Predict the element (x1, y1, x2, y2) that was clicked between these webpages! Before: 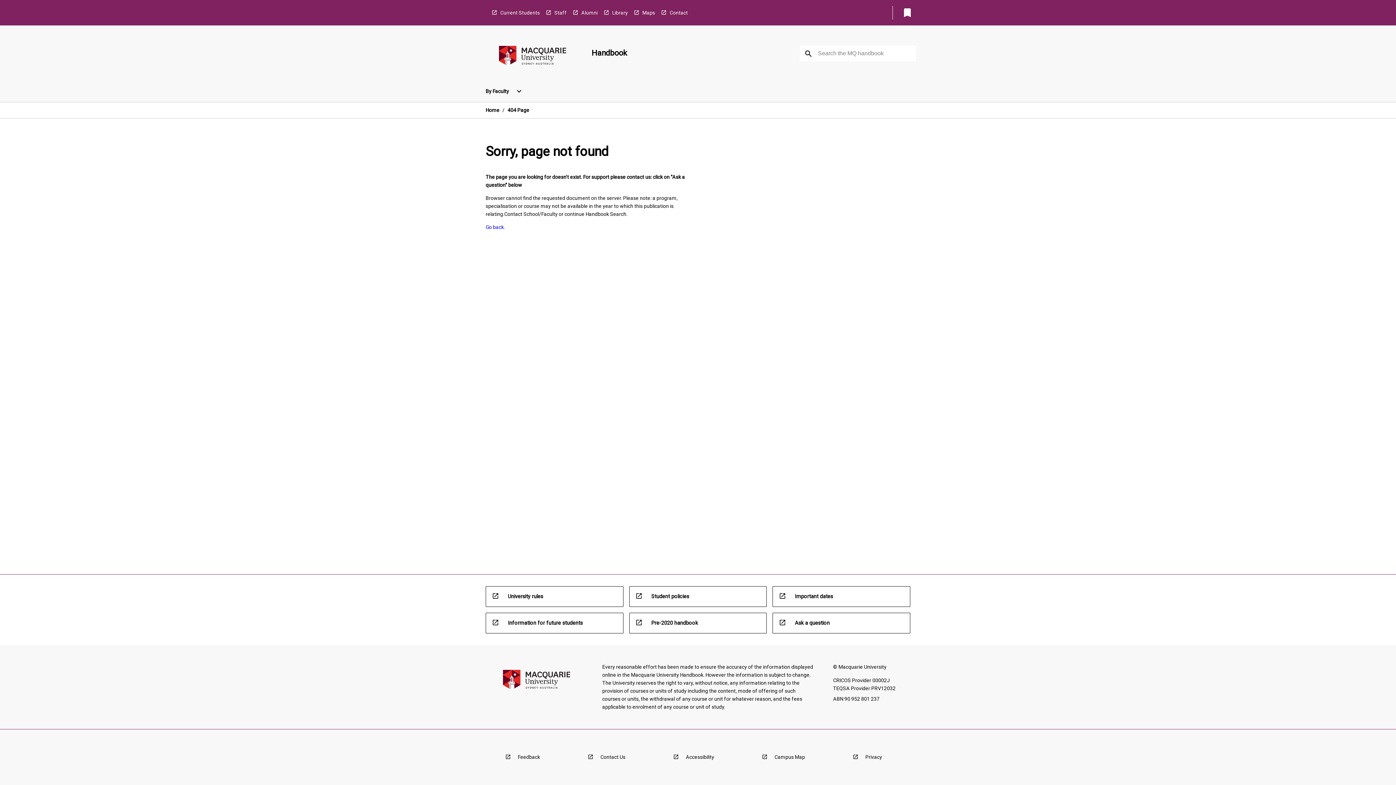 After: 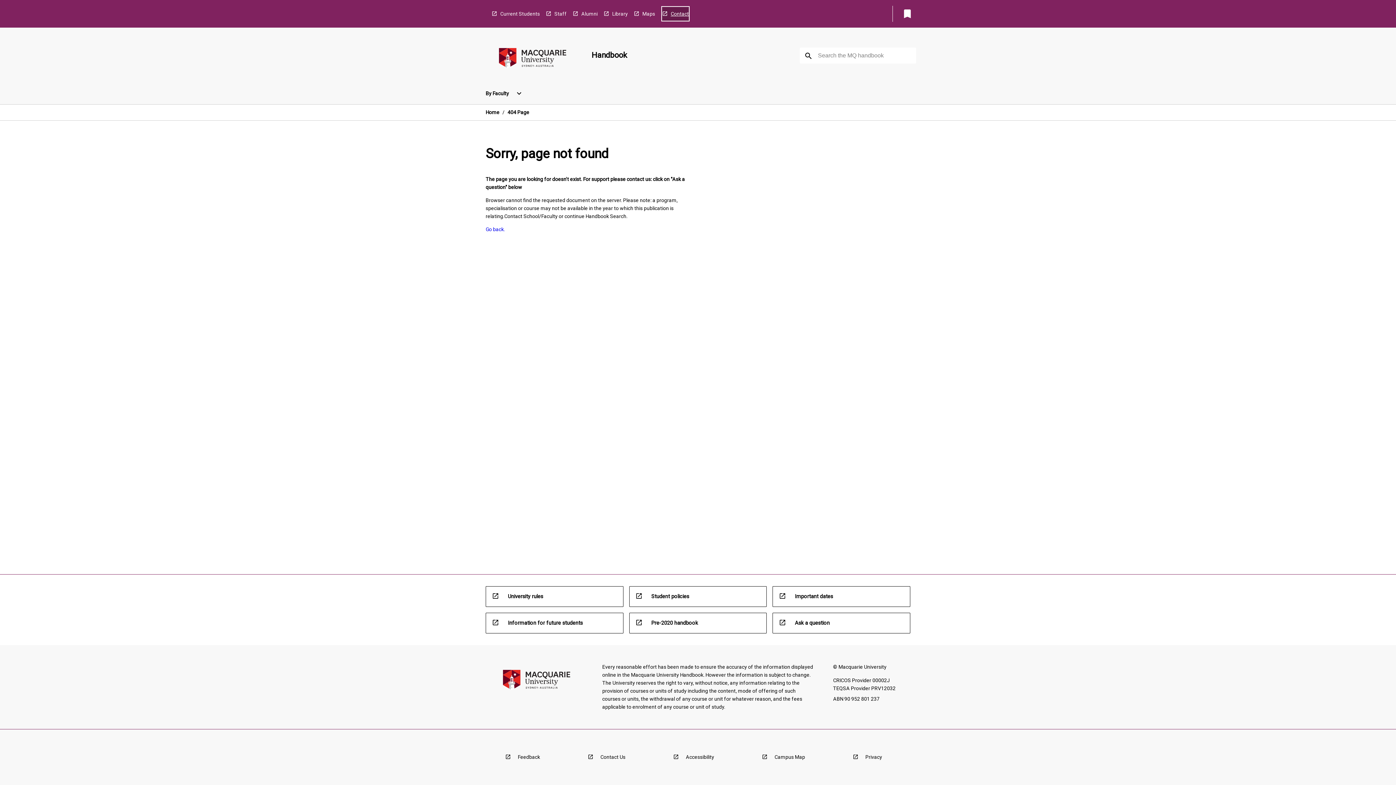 Action: bbox: (661, 5, 688, 19) label: Contact